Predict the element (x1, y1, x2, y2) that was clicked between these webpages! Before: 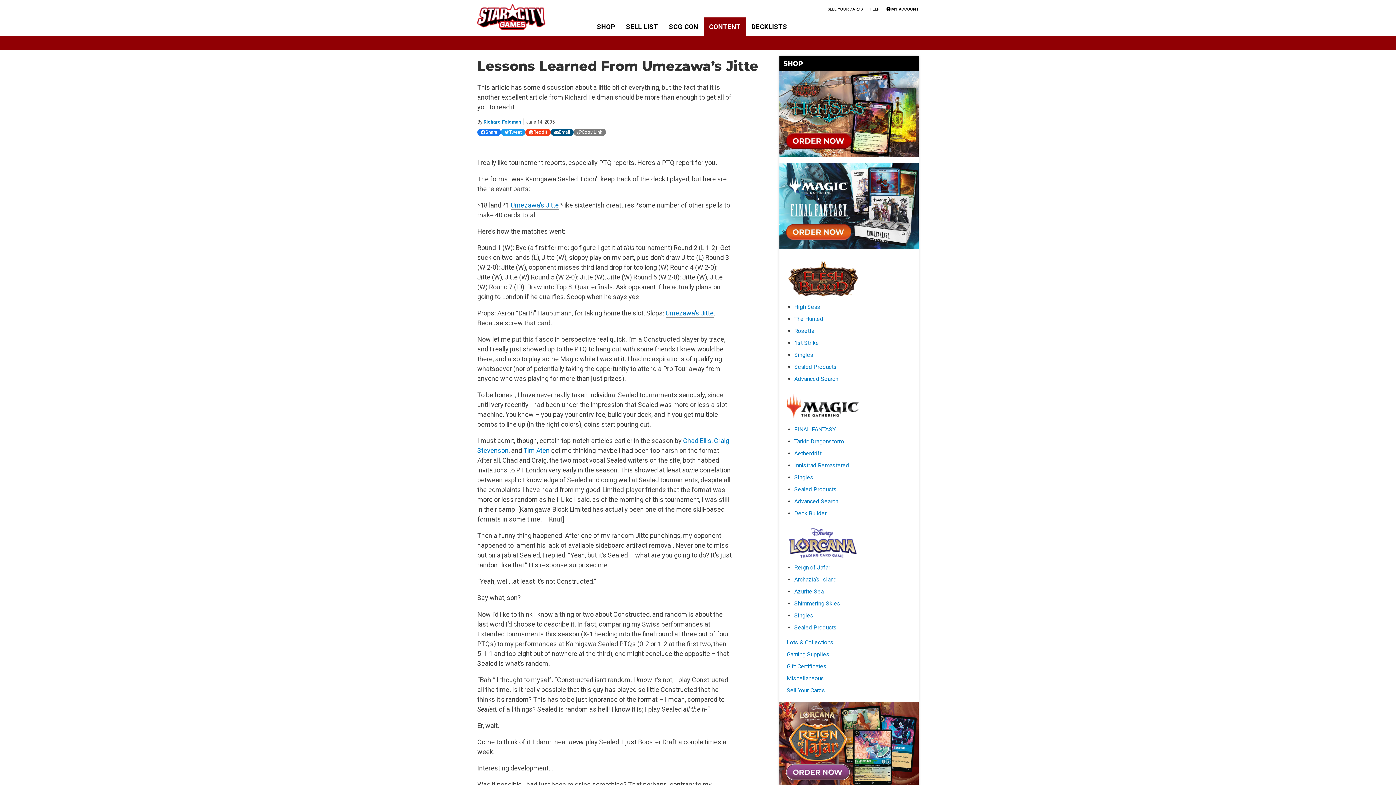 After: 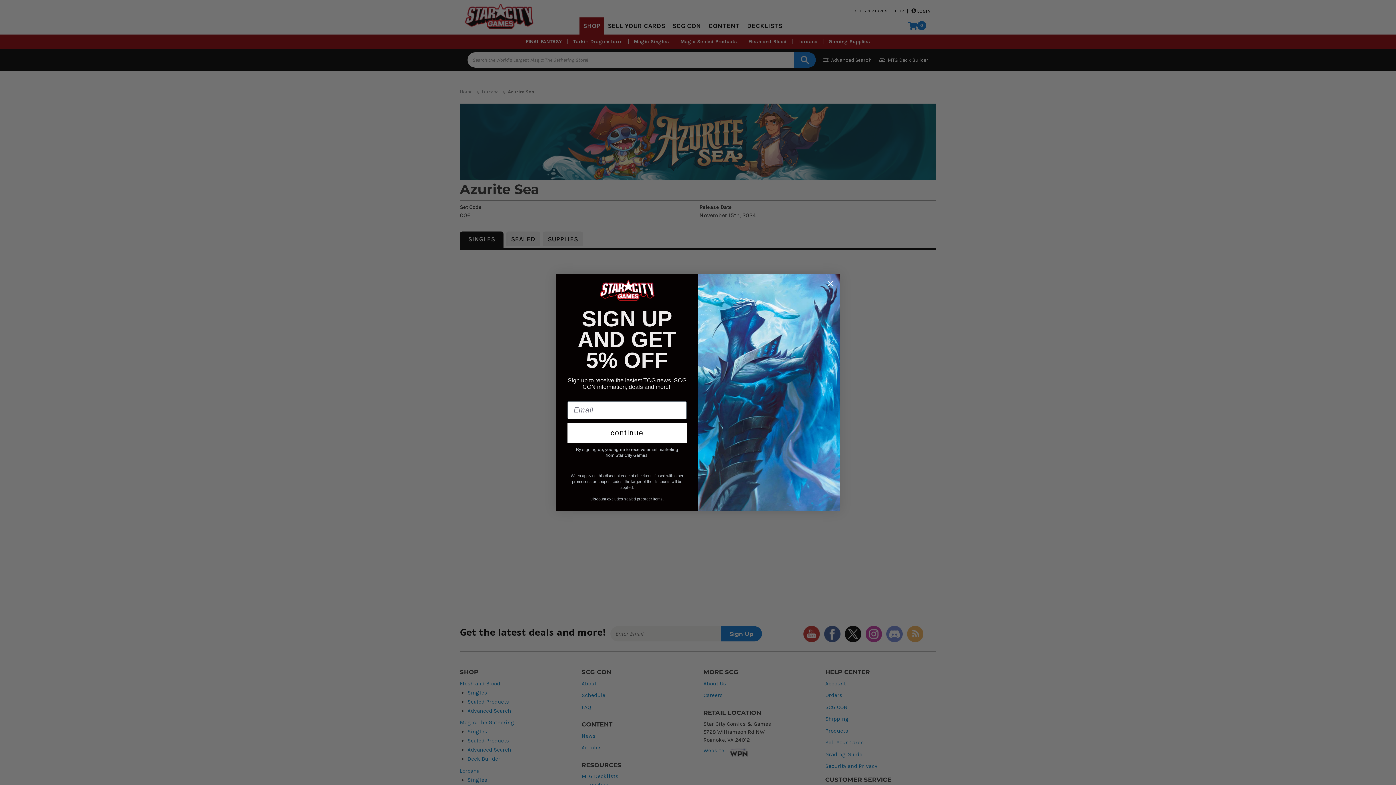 Action: bbox: (794, 588, 823, 595) label: Azurite Sea